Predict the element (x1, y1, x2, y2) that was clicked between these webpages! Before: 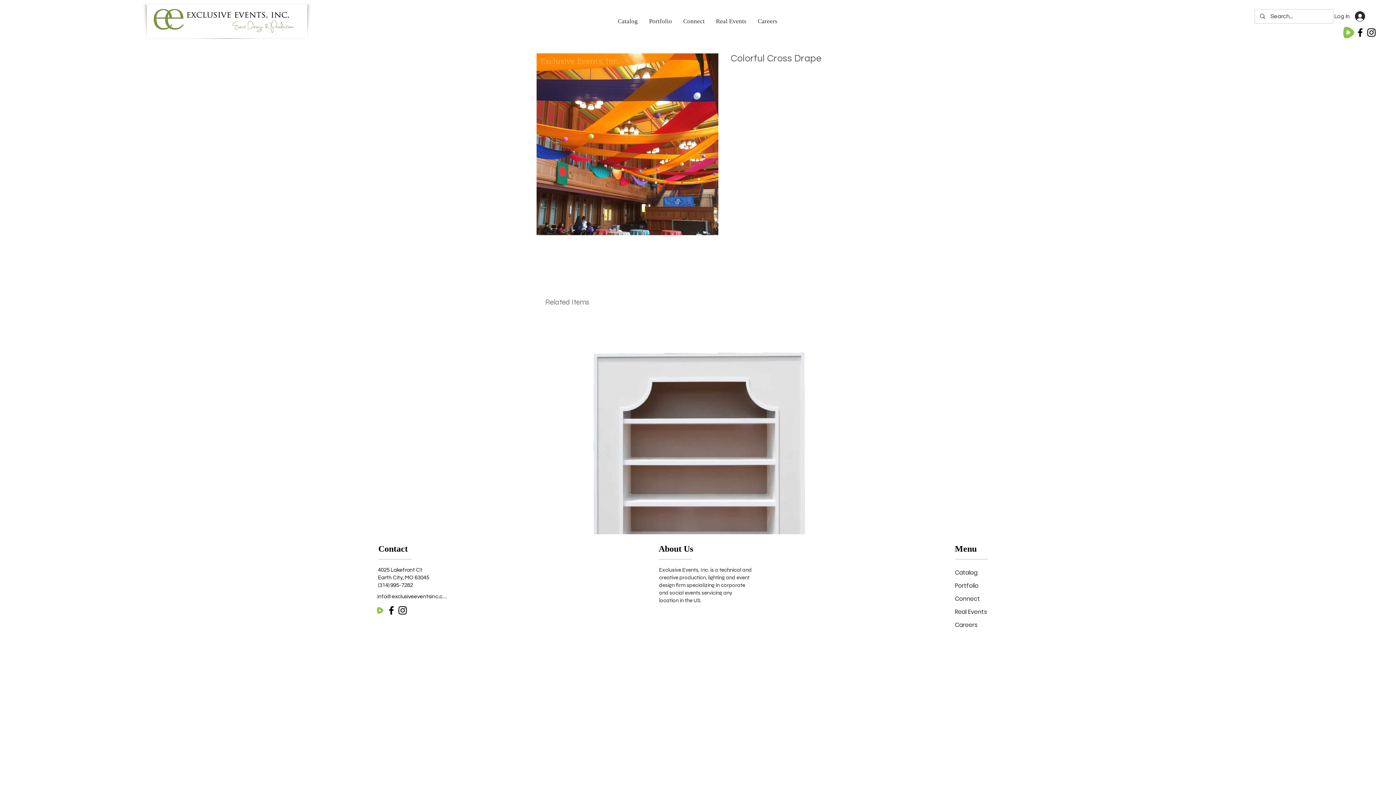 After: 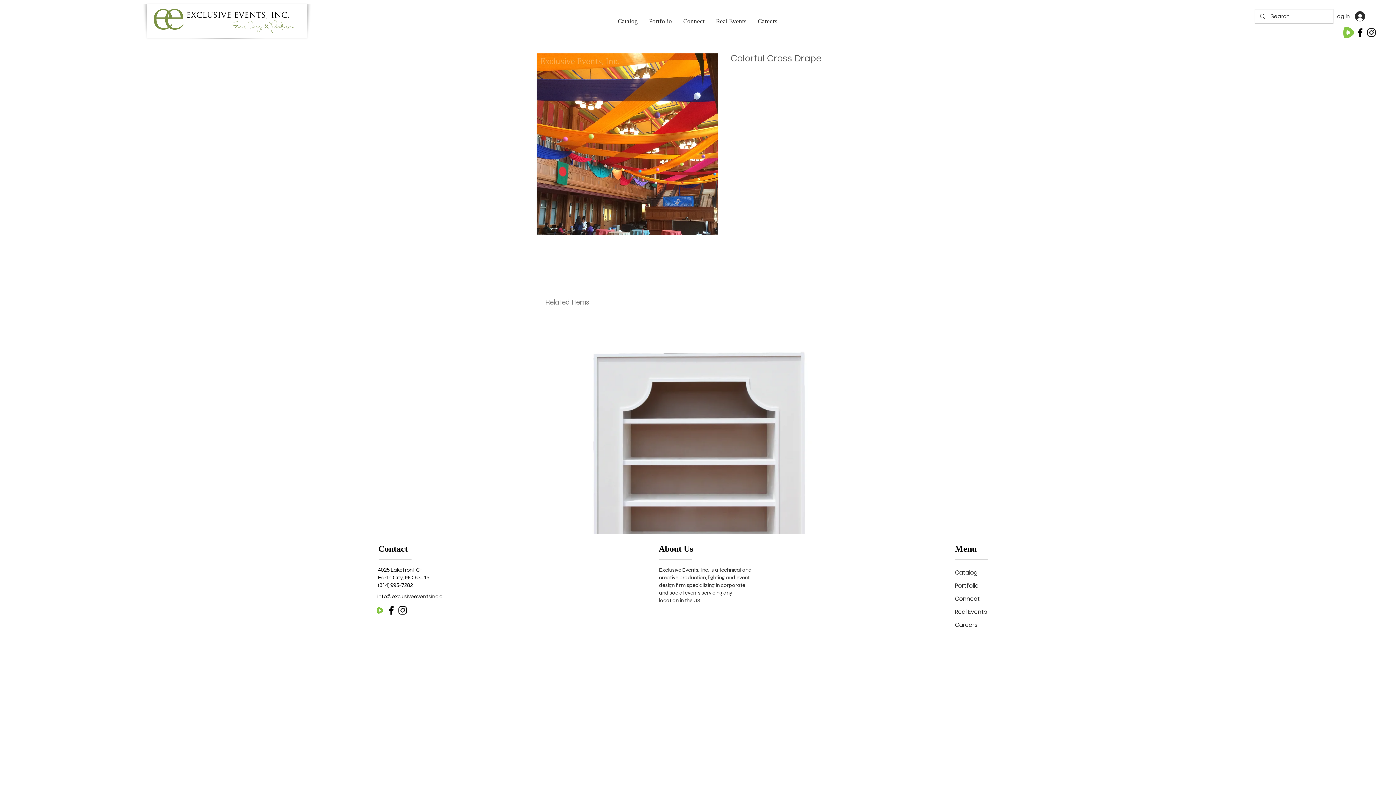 Action: bbox: (1354, 26, 1366, 38) label: Facebook